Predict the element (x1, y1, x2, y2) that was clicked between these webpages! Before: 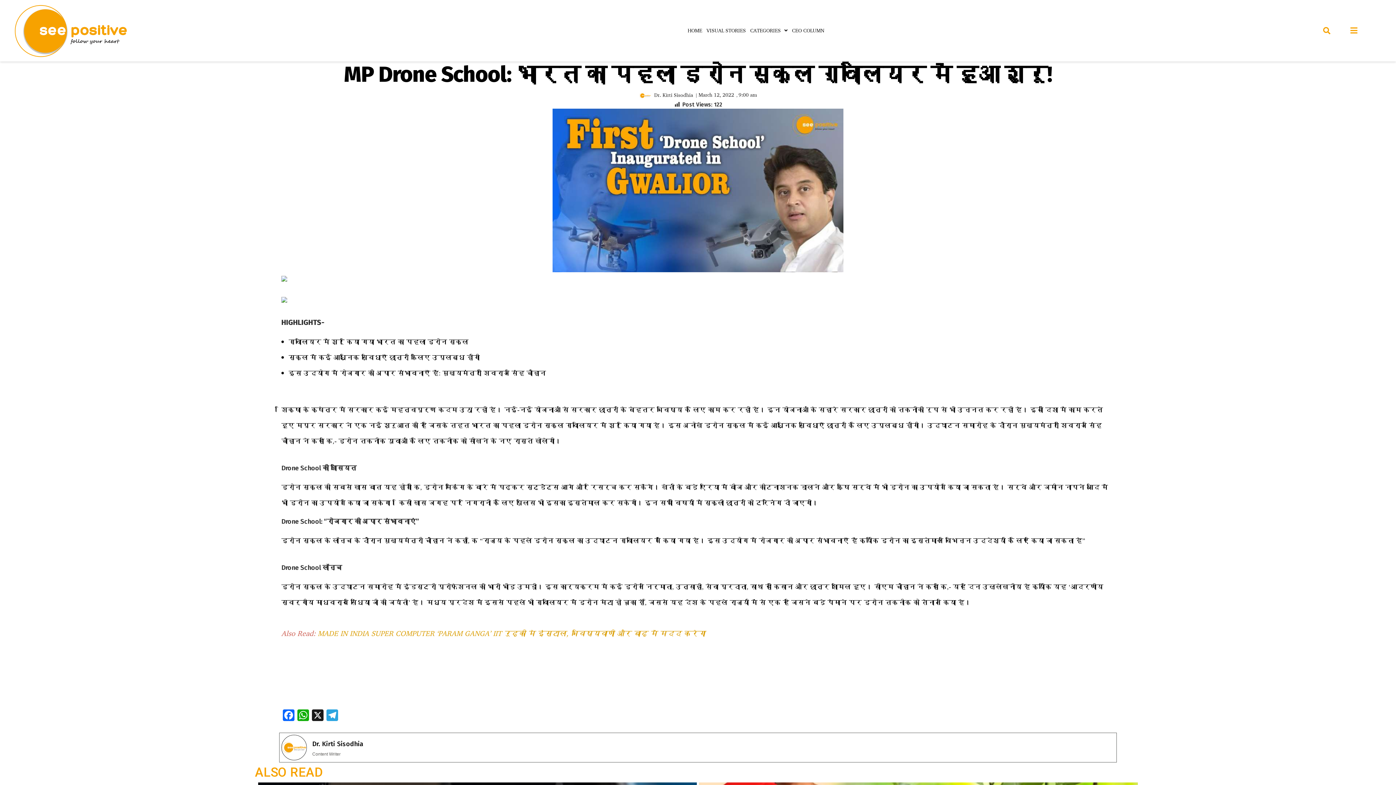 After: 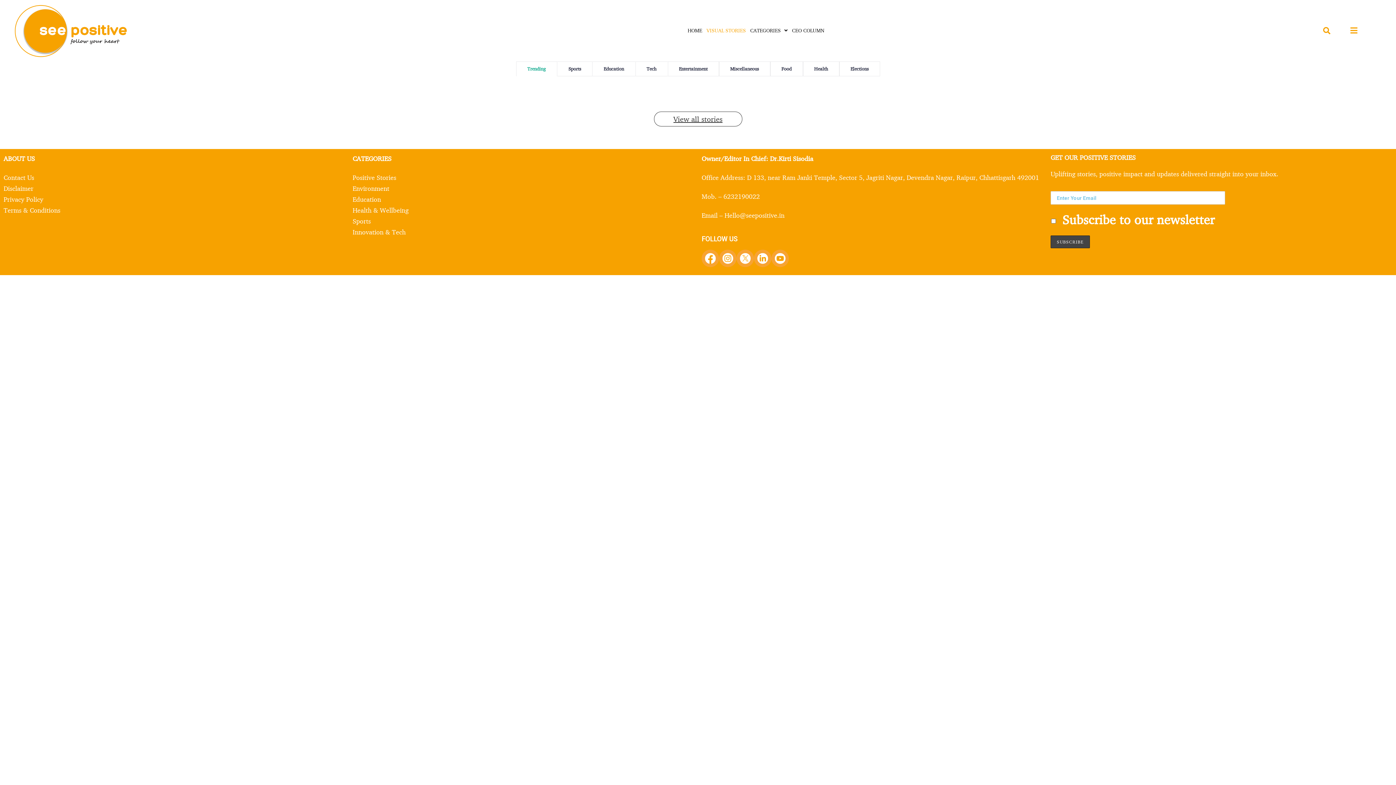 Action: label: VISUAL STORIES bbox: (706, 22, 746, 38)